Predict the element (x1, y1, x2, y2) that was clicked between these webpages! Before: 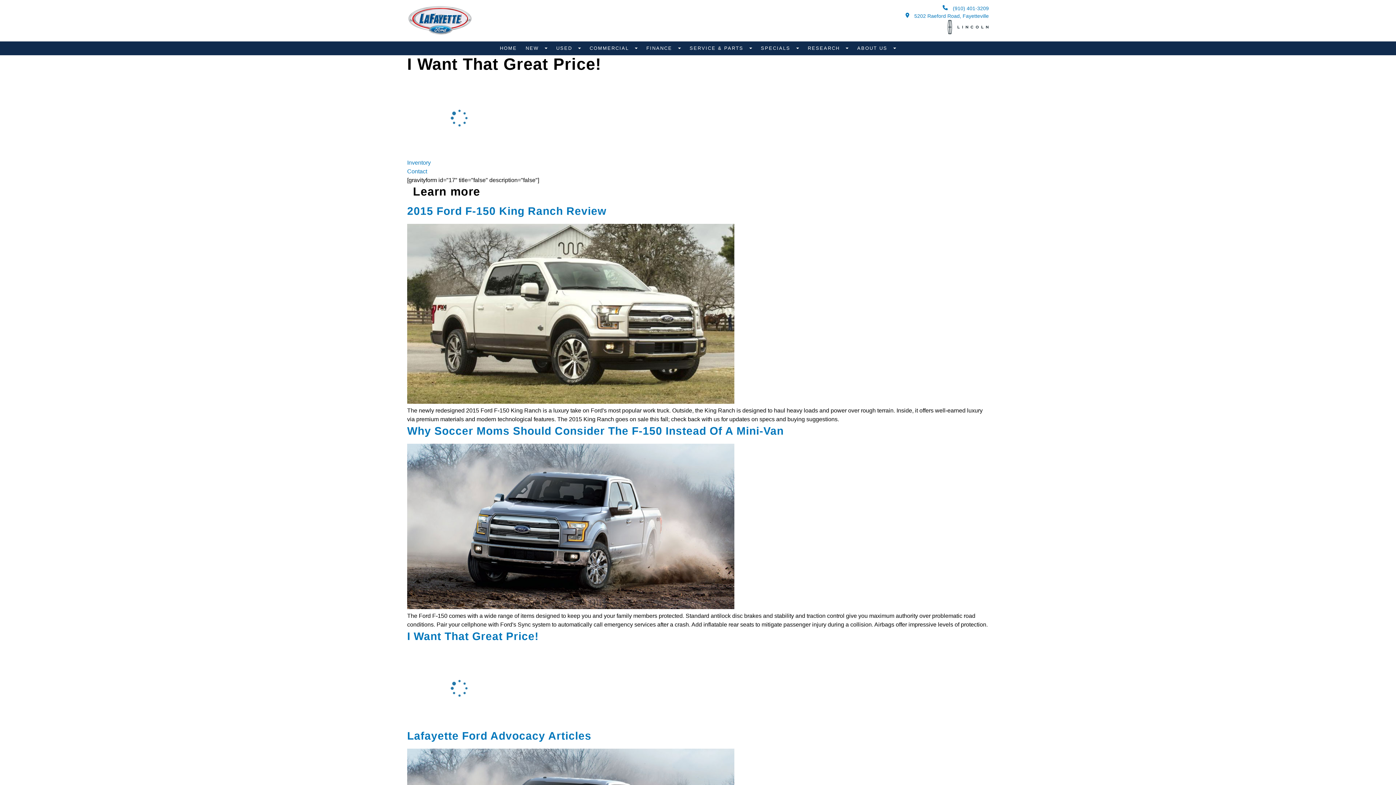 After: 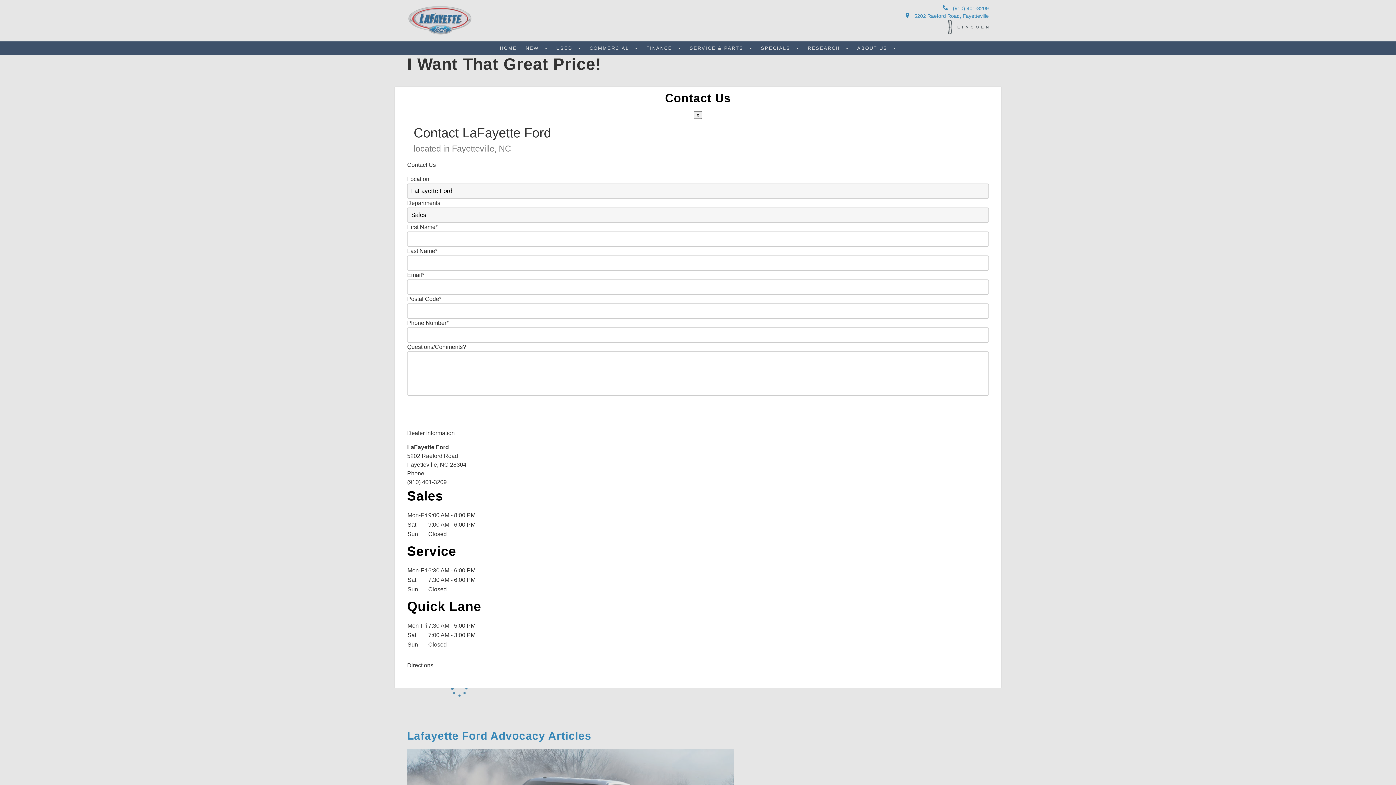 Action: label: Contact bbox: (407, 168, 427, 174)